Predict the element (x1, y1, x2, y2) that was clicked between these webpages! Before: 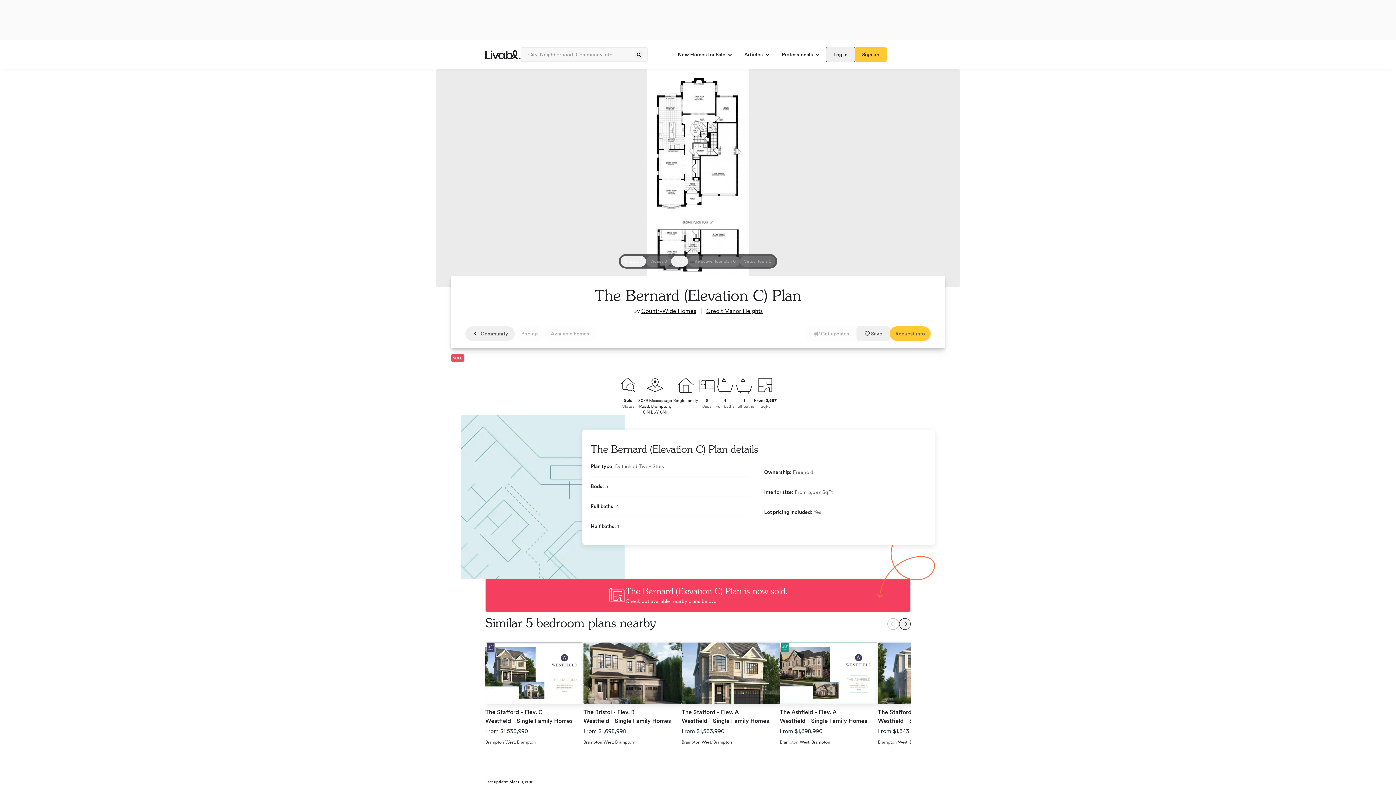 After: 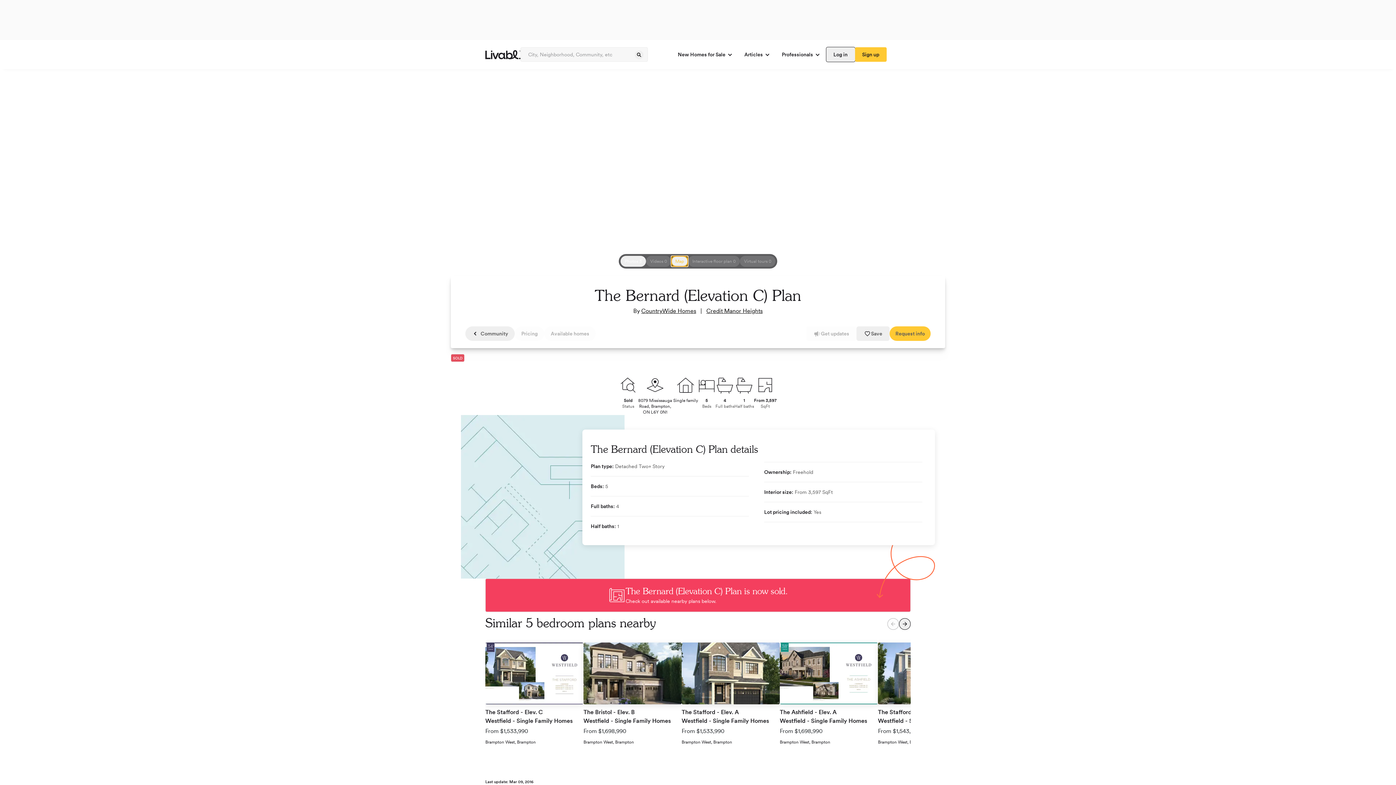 Action: bbox: (671, 256, 688, 266) label: spinner